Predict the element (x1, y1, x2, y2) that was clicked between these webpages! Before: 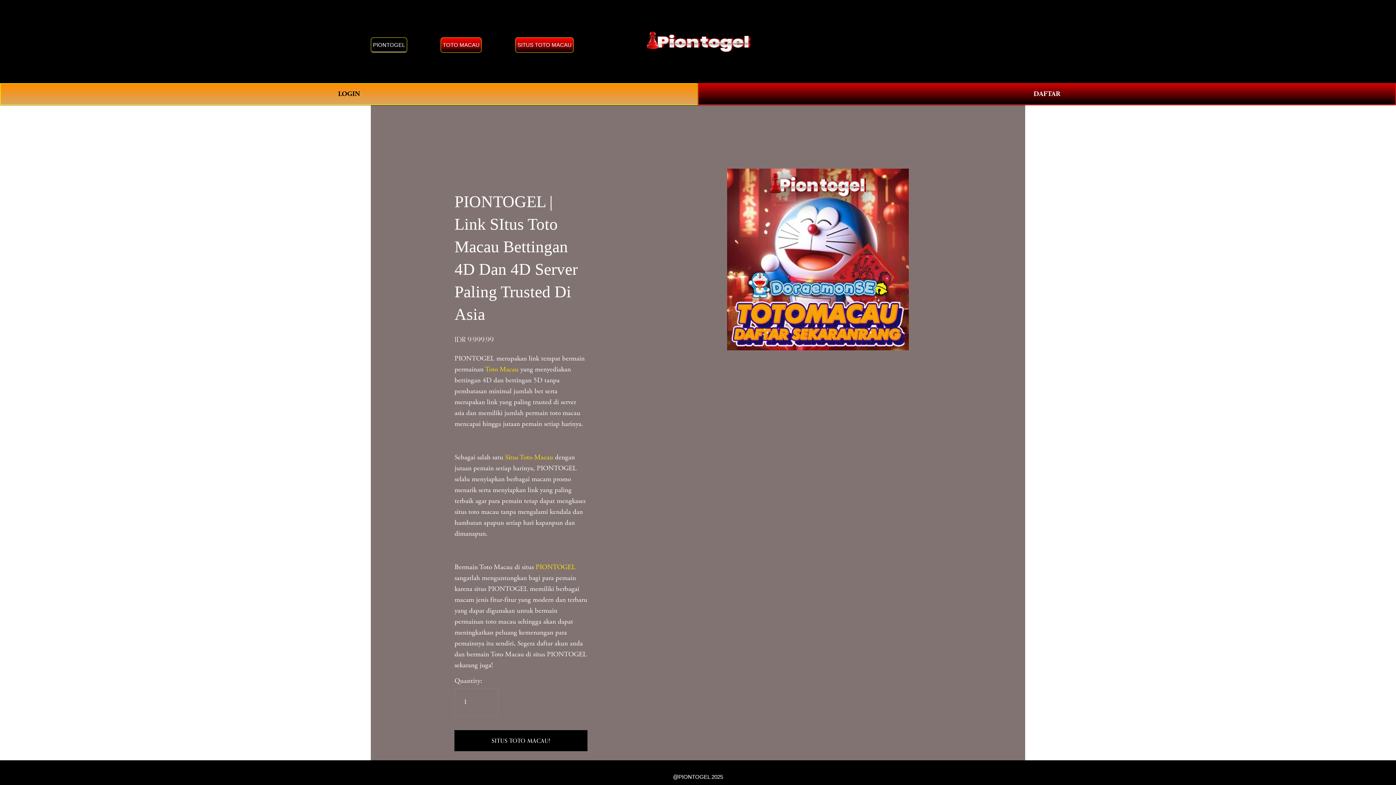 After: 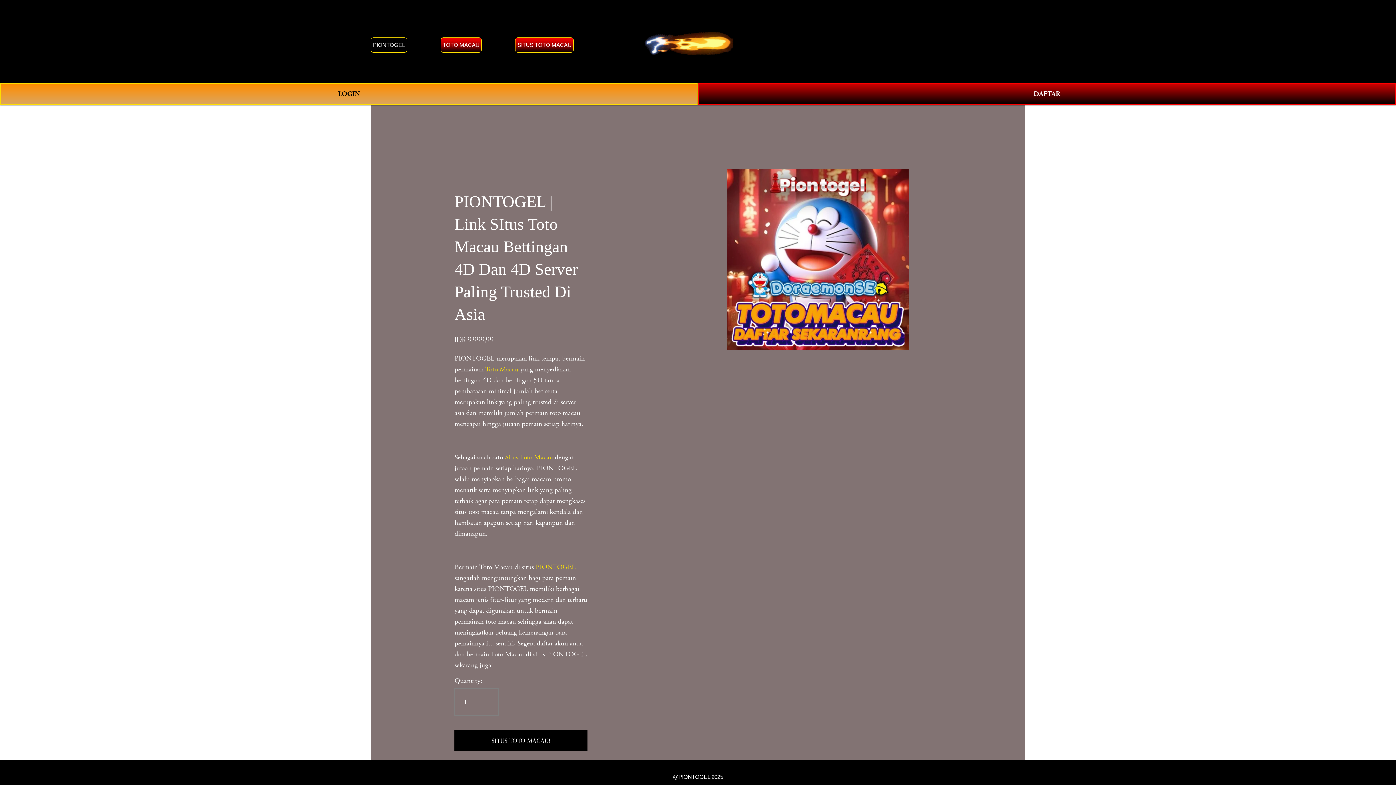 Action: label: TOTO MACAU bbox: (440, 37, 481, 52)